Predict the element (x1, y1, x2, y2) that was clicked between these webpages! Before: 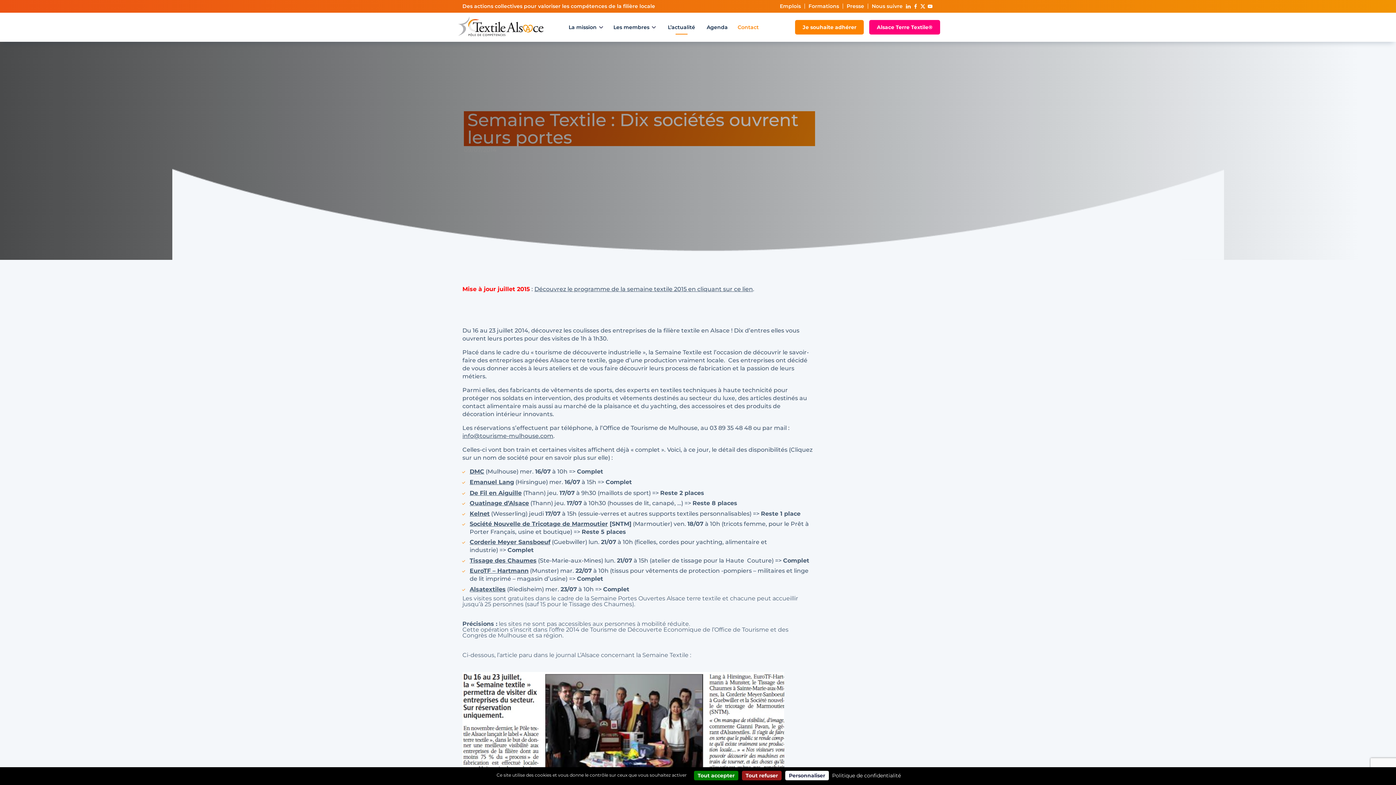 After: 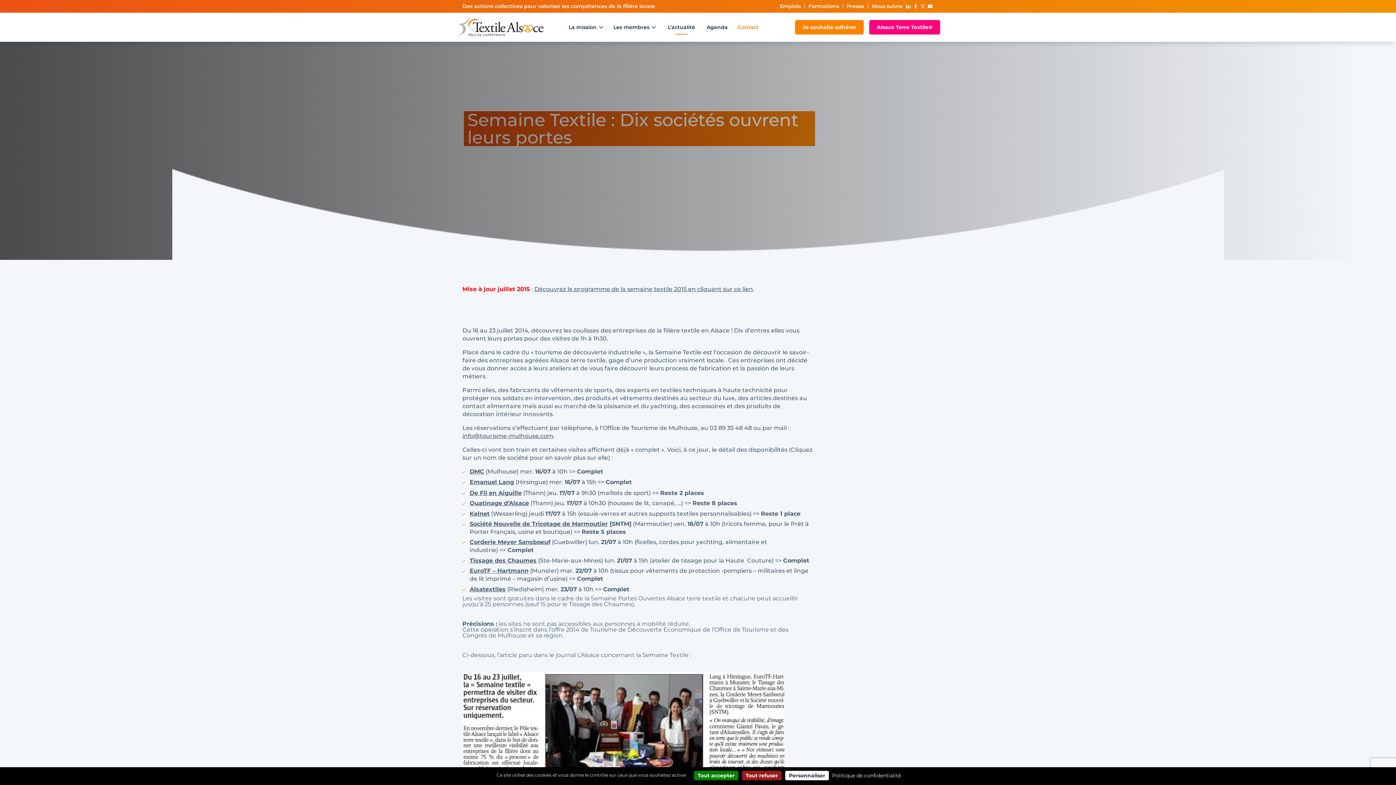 Action: label: X (ex-Twitter) bbox: (919, 3, 926, 9)